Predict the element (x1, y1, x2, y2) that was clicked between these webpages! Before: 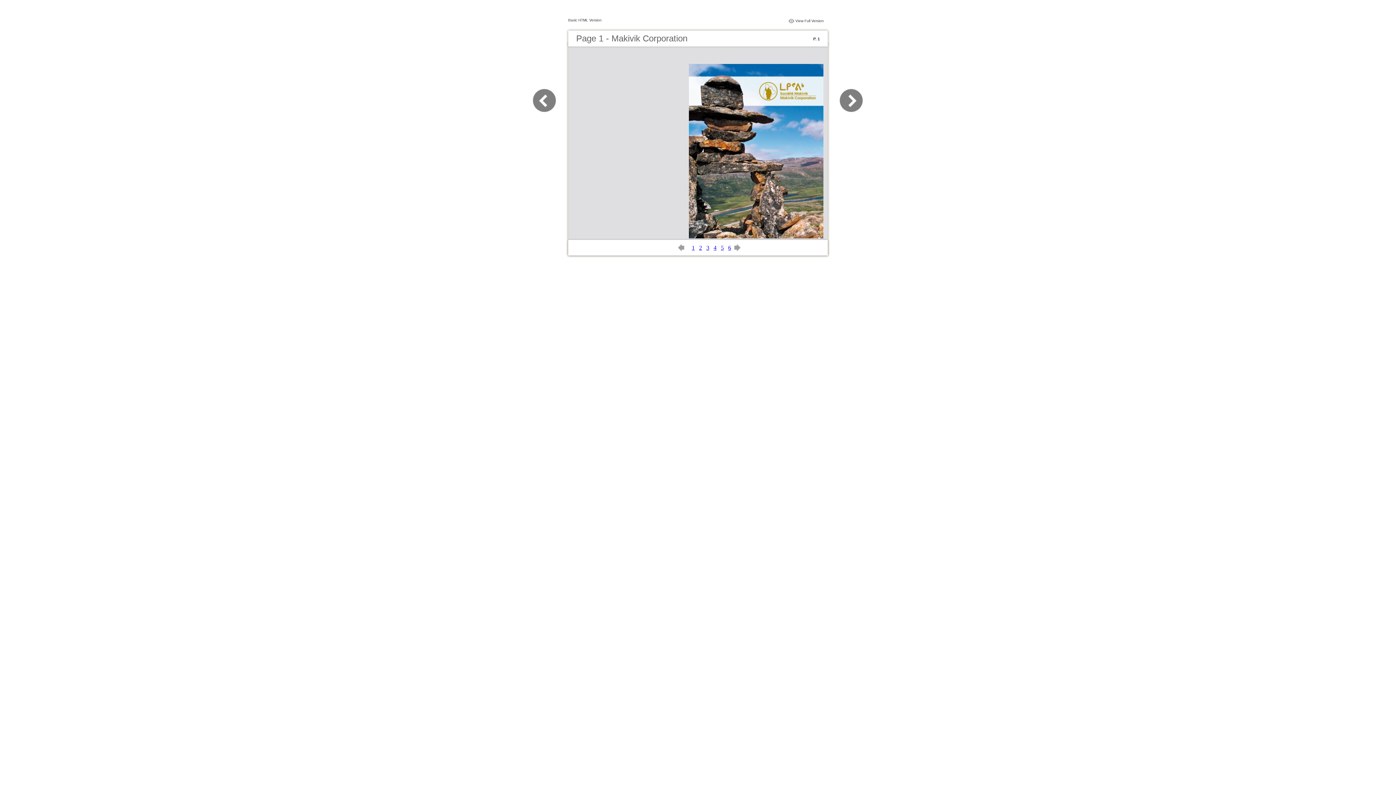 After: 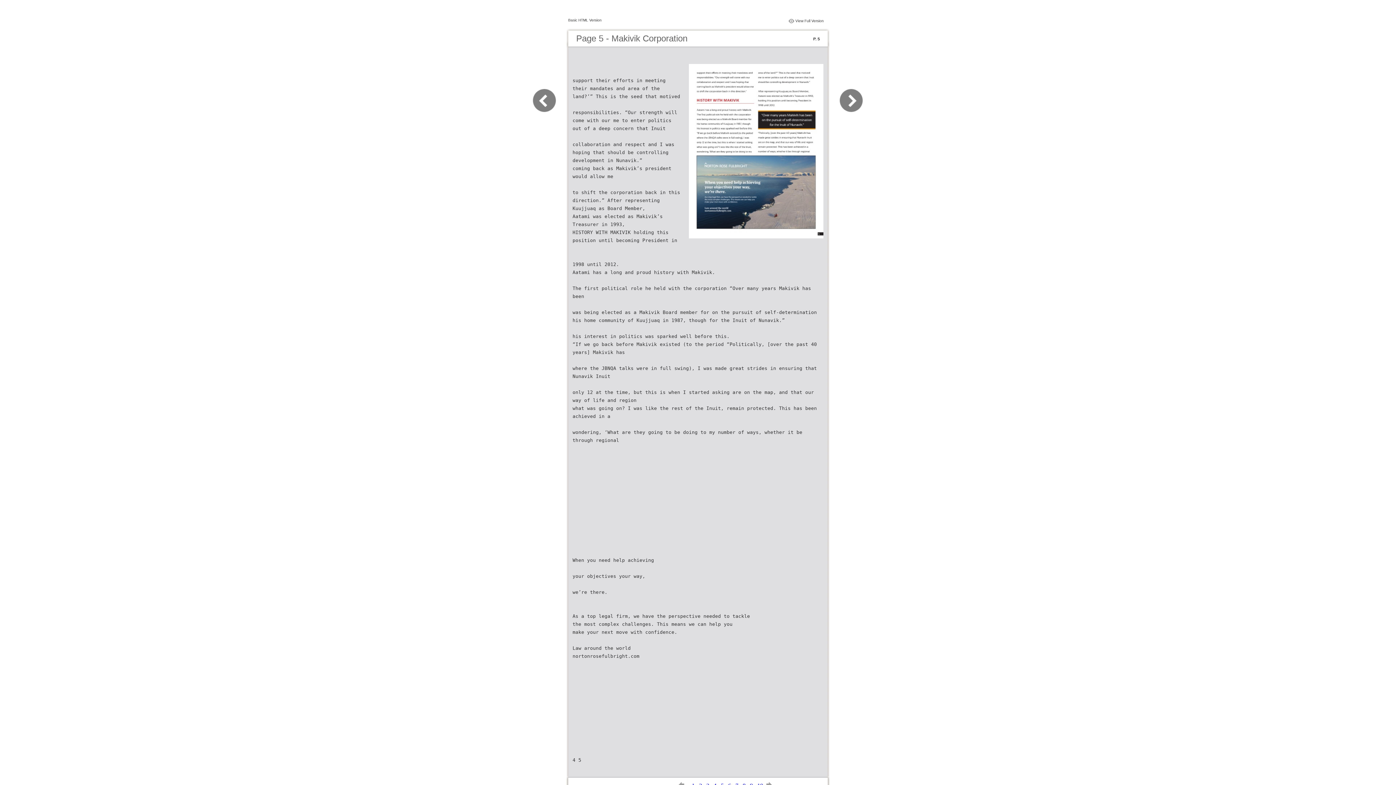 Action: label: 5 bbox: (721, 244, 724, 250)